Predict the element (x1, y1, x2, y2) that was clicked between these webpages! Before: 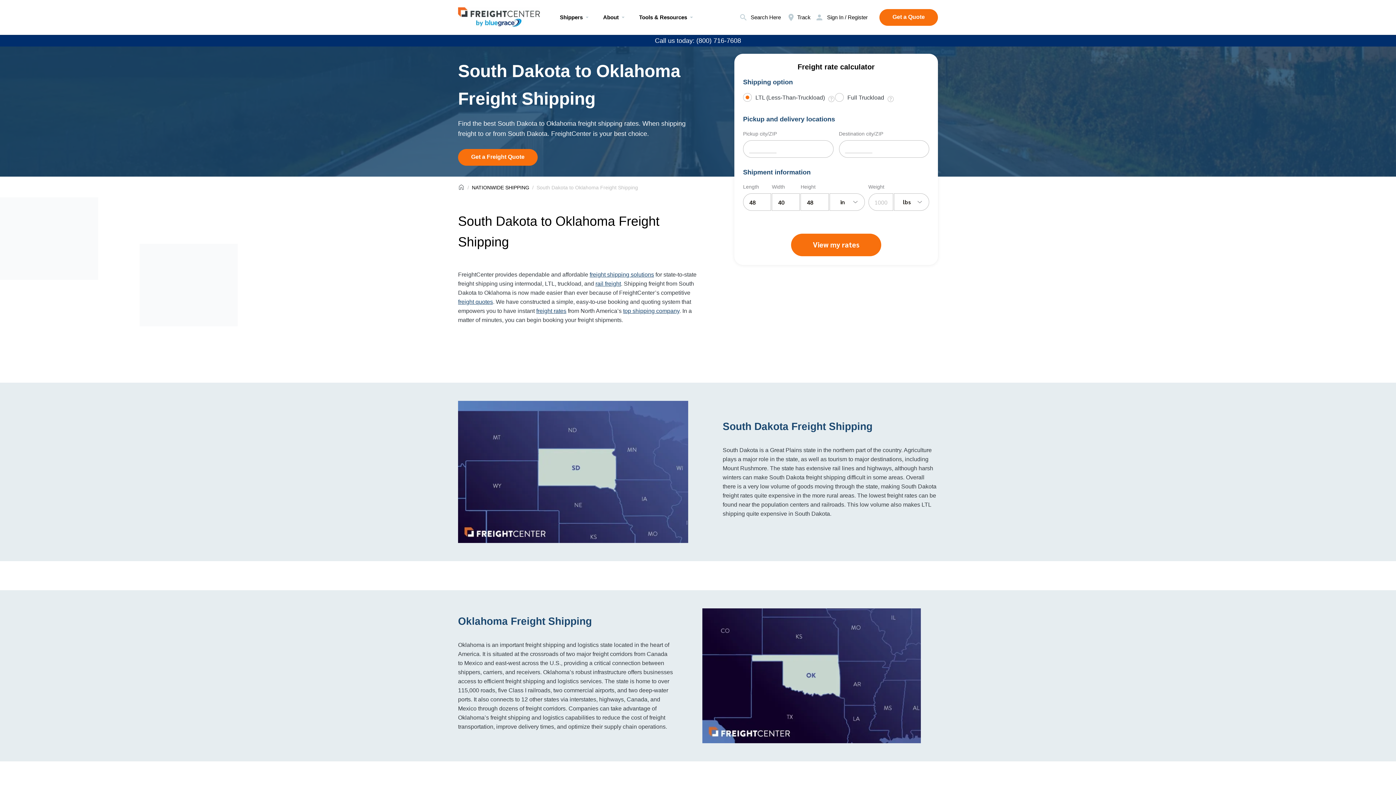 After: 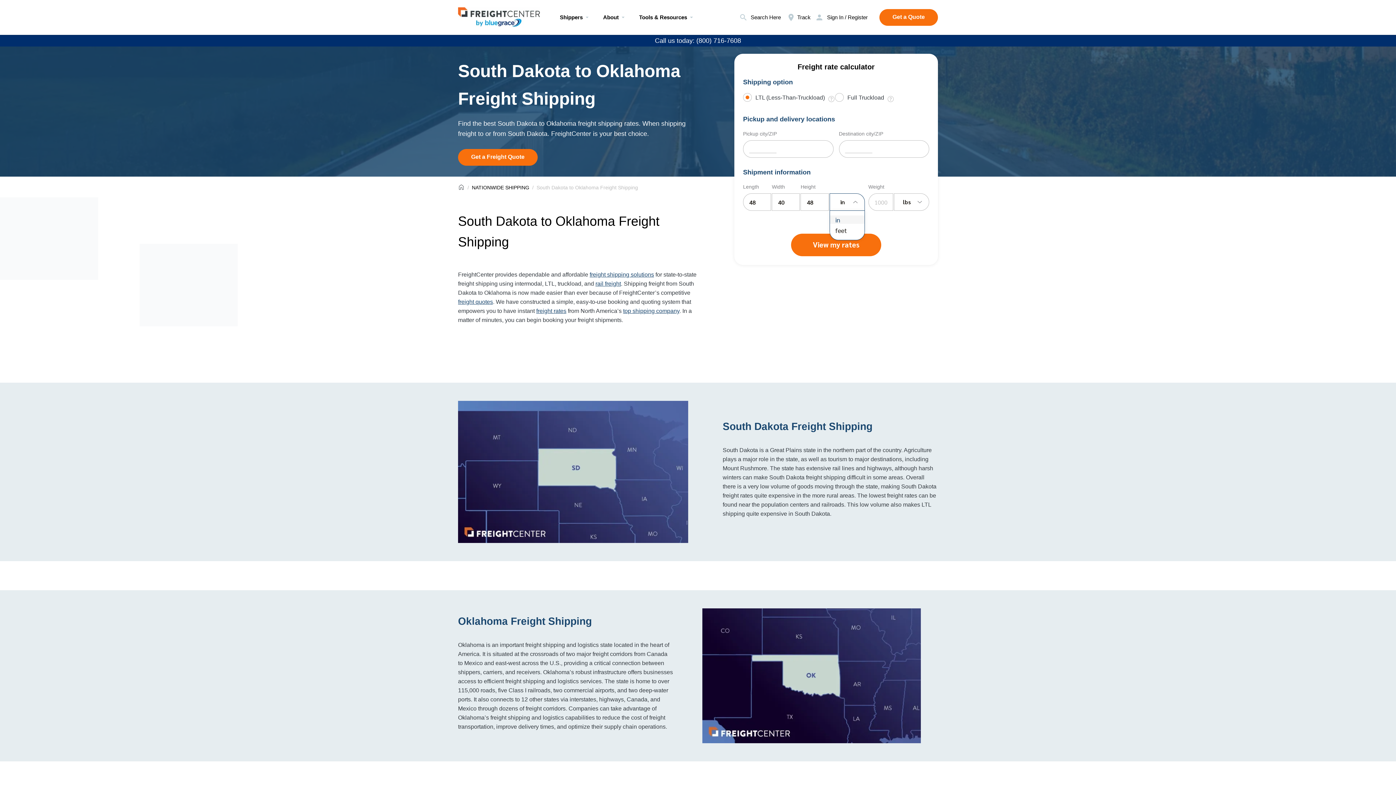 Action: label: in bbox: (829, 193, 864, 210)